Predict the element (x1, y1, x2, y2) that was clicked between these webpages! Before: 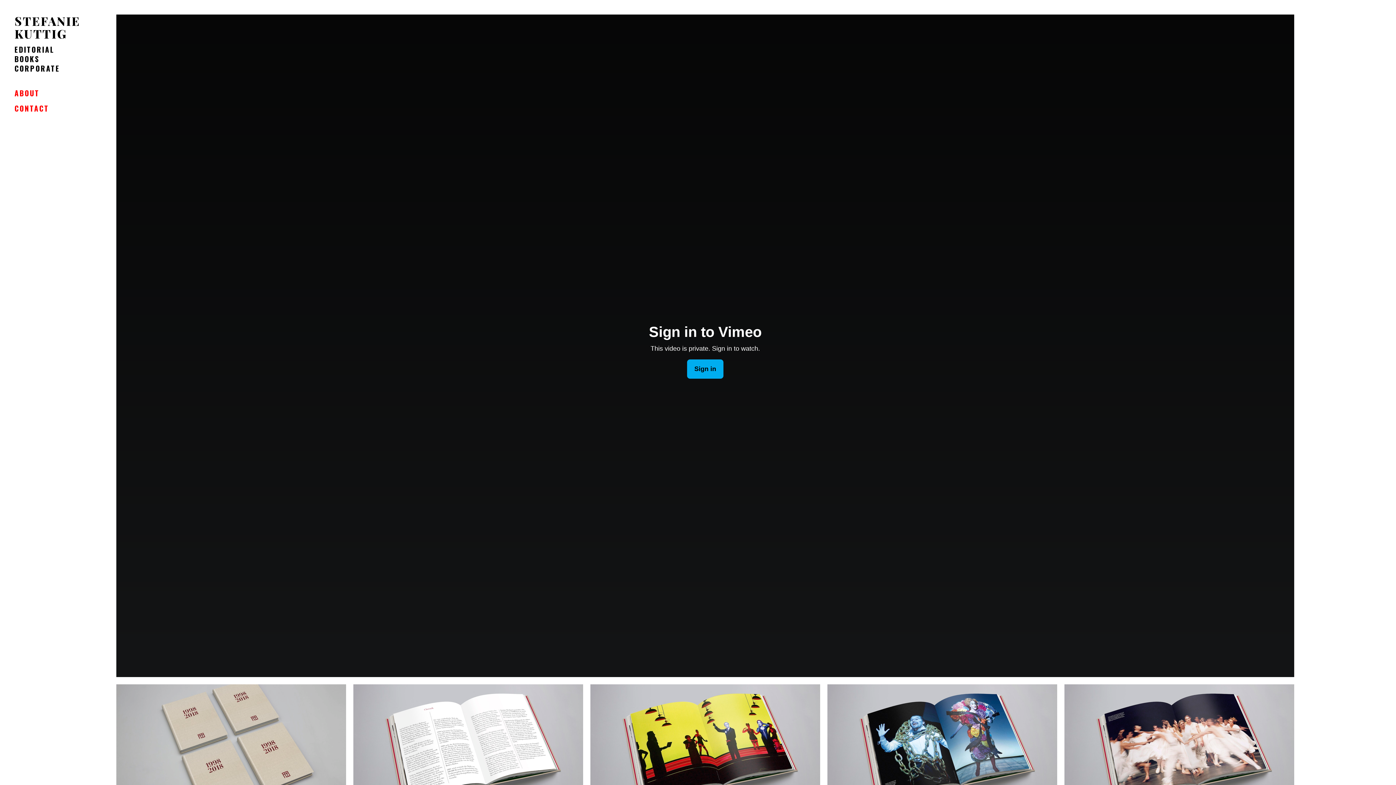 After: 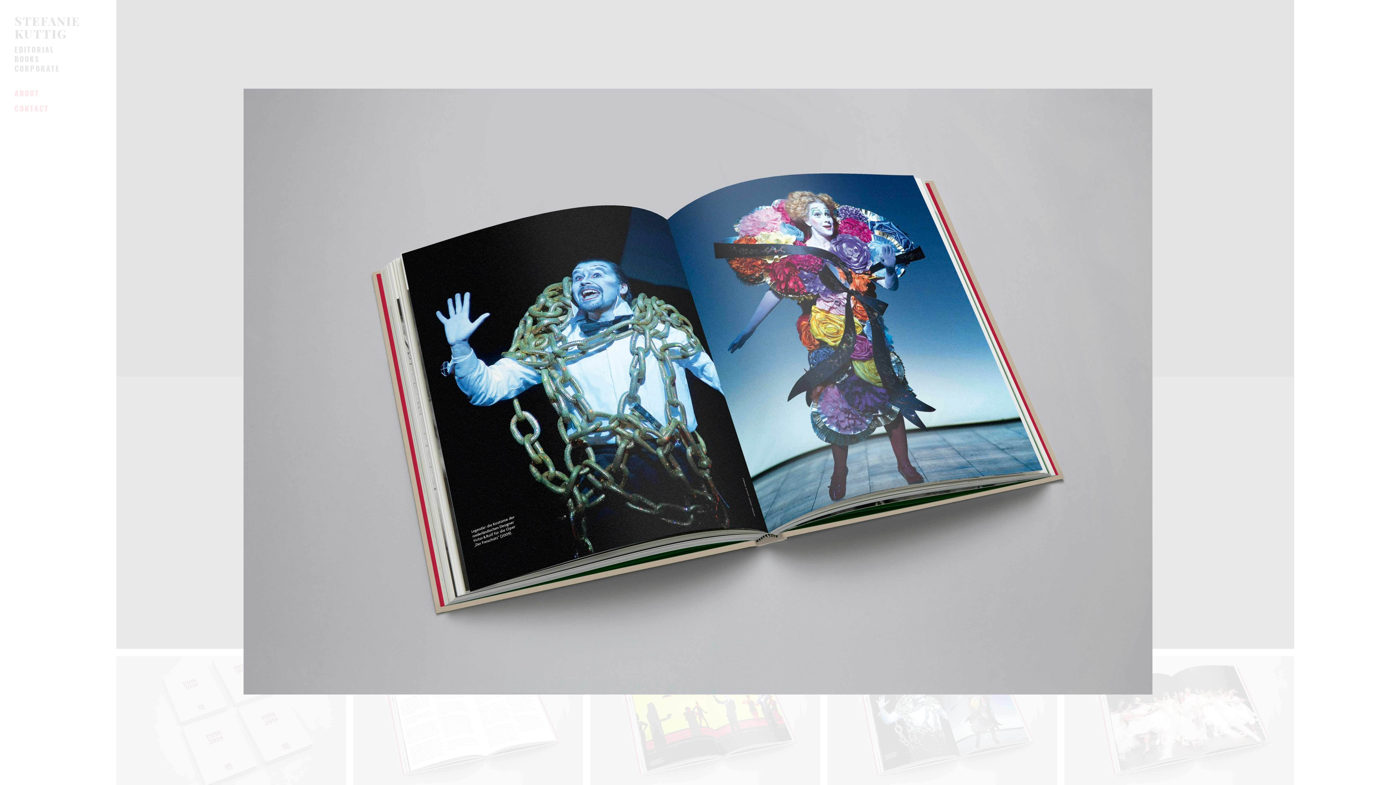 Action: bbox: (827, 684, 1057, 813)